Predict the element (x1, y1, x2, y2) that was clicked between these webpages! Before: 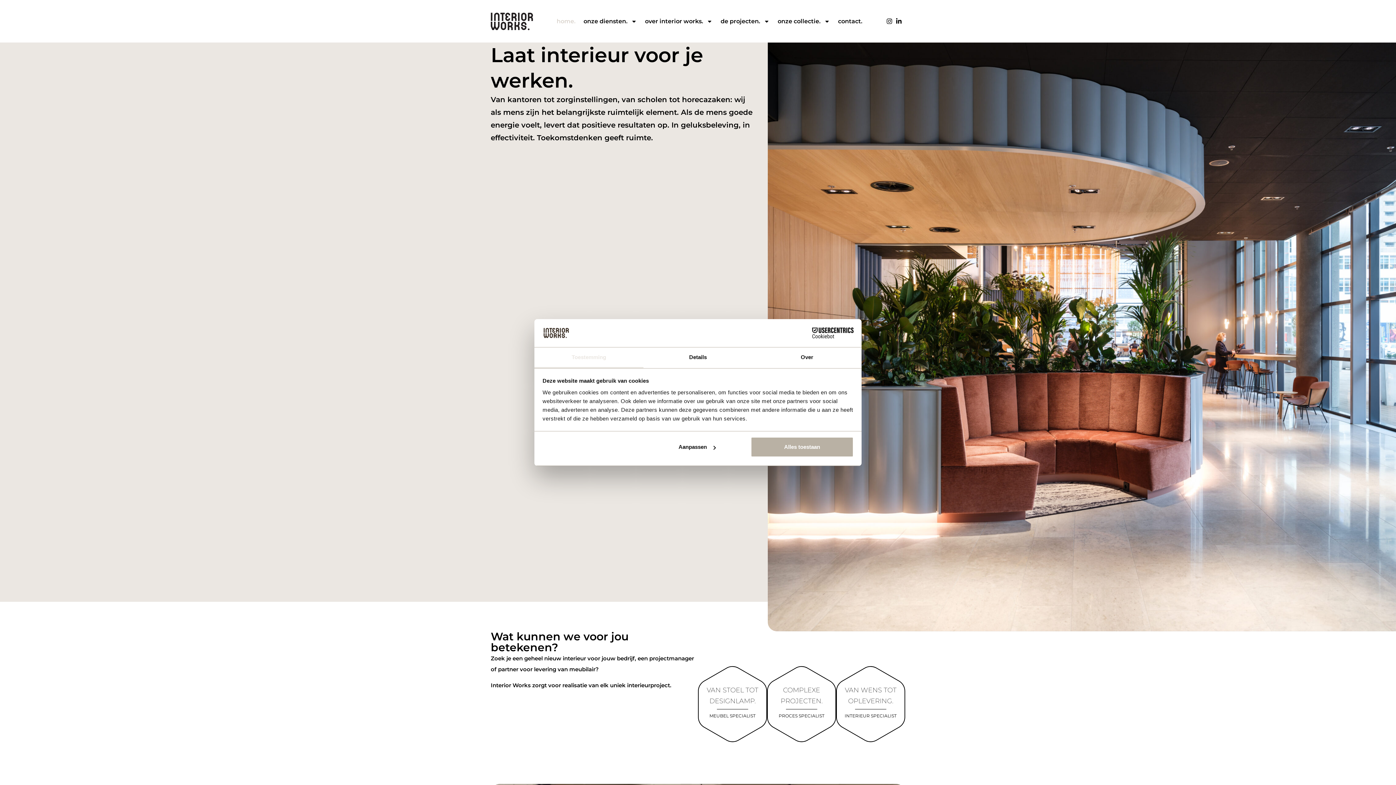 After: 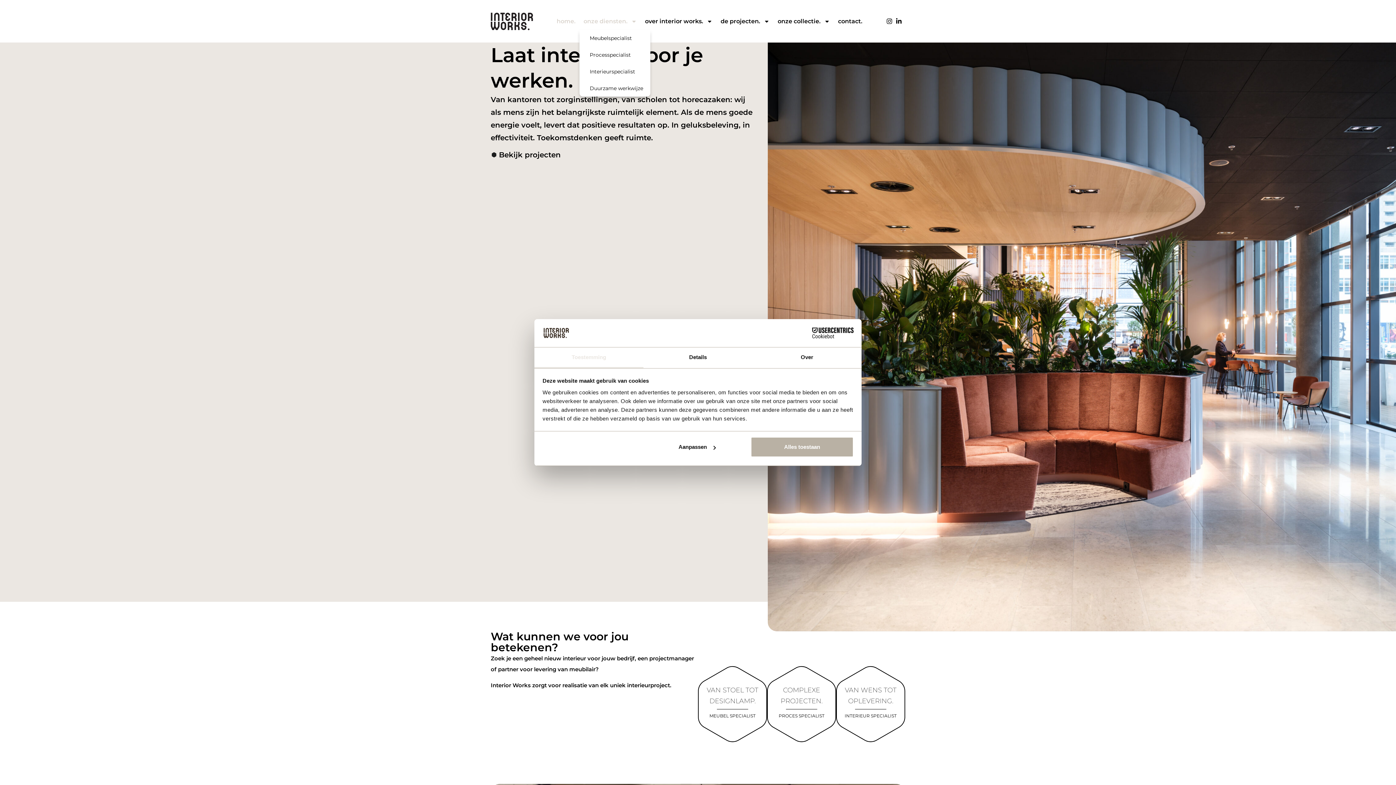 Action: label: onze diensten. bbox: (598, 12, 650, 29)